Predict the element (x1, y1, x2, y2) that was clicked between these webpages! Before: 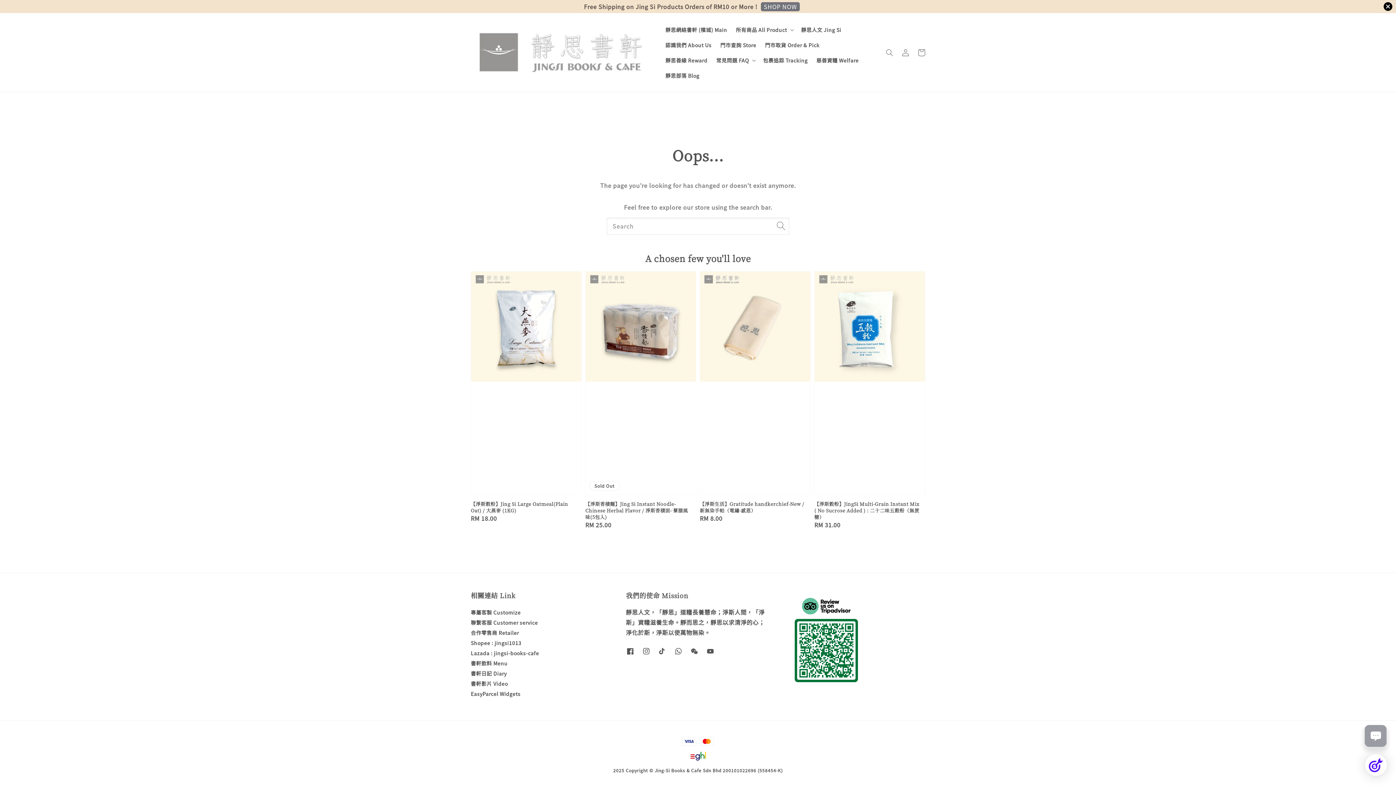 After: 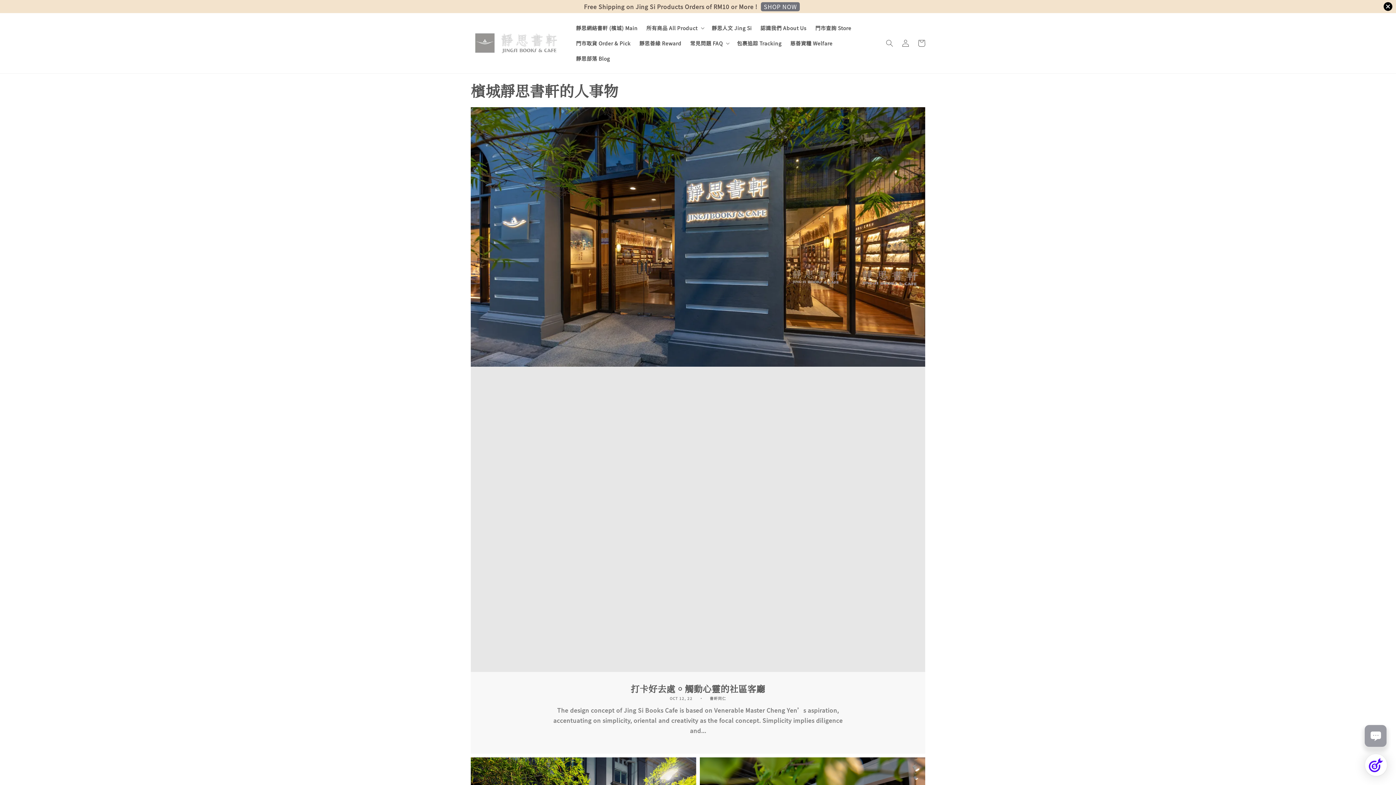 Action: label: 認識我們 About Us bbox: (661, 37, 716, 52)